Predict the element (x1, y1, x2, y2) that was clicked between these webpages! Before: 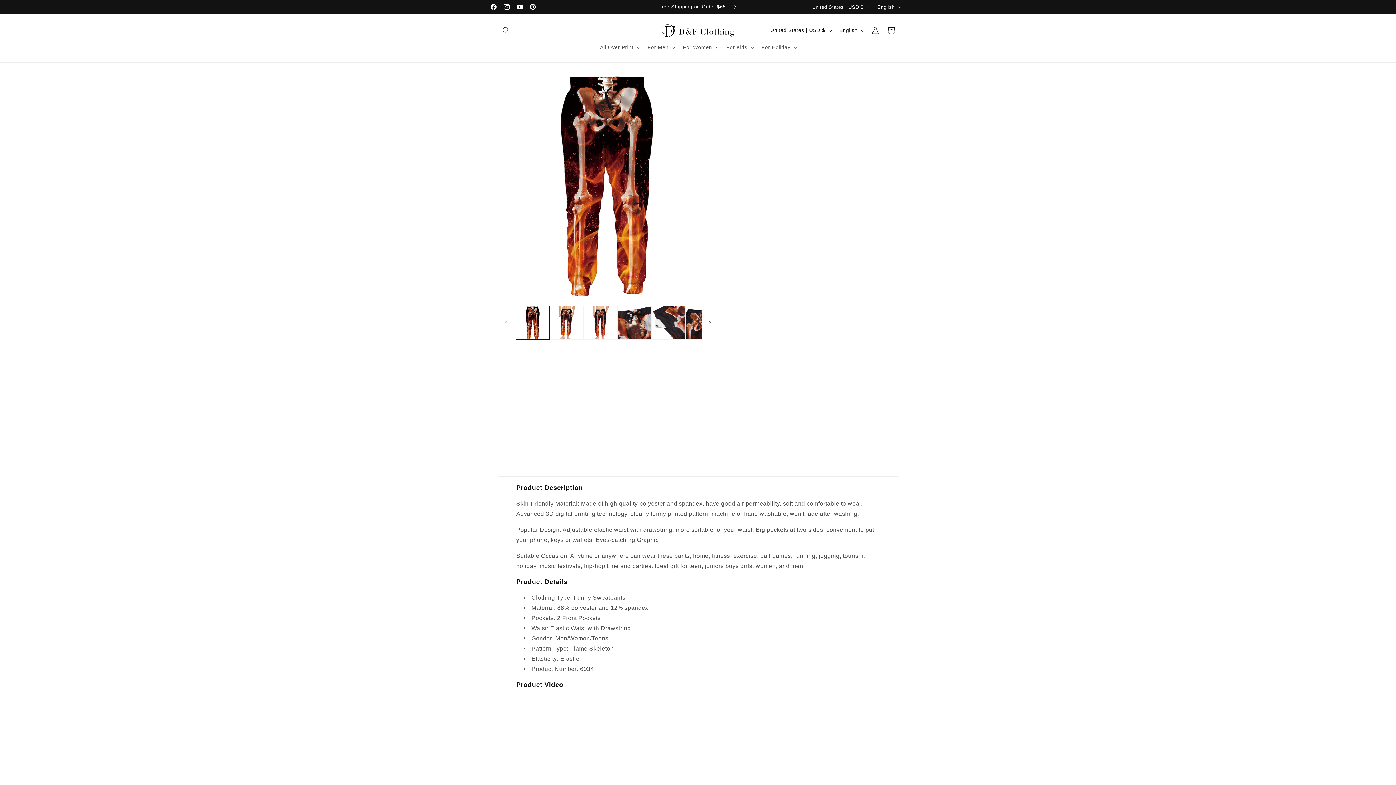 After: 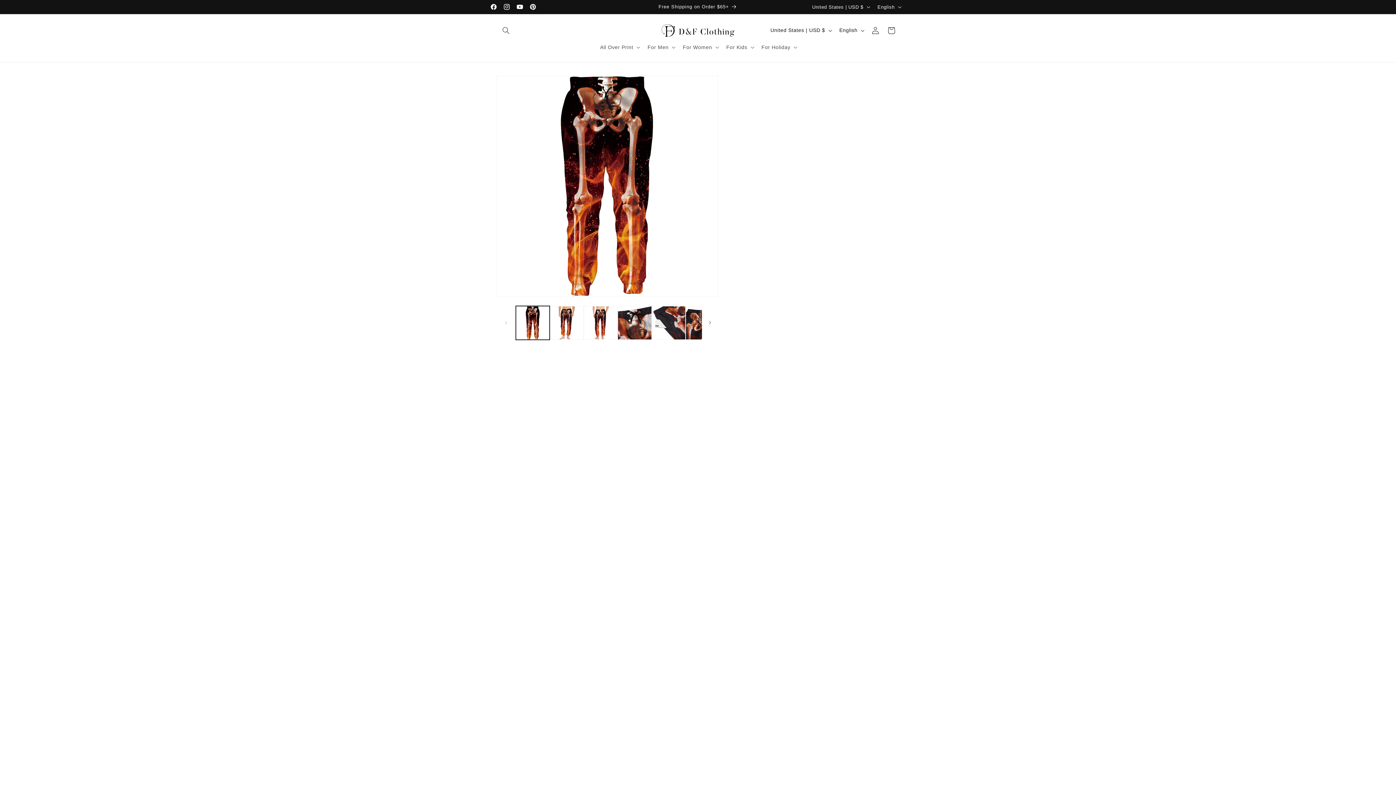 Action: bbox: (736, 424, 898, 442) label: Return & Exchange